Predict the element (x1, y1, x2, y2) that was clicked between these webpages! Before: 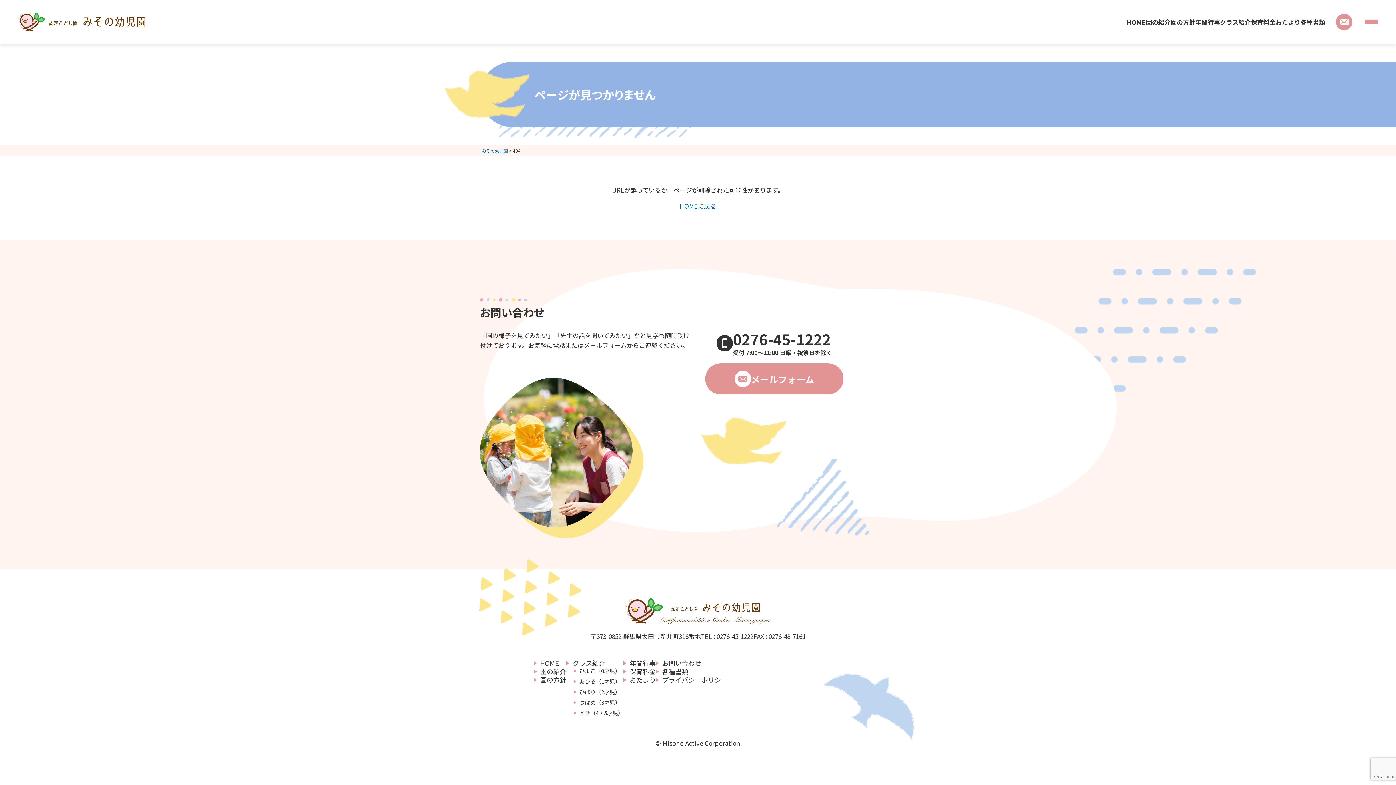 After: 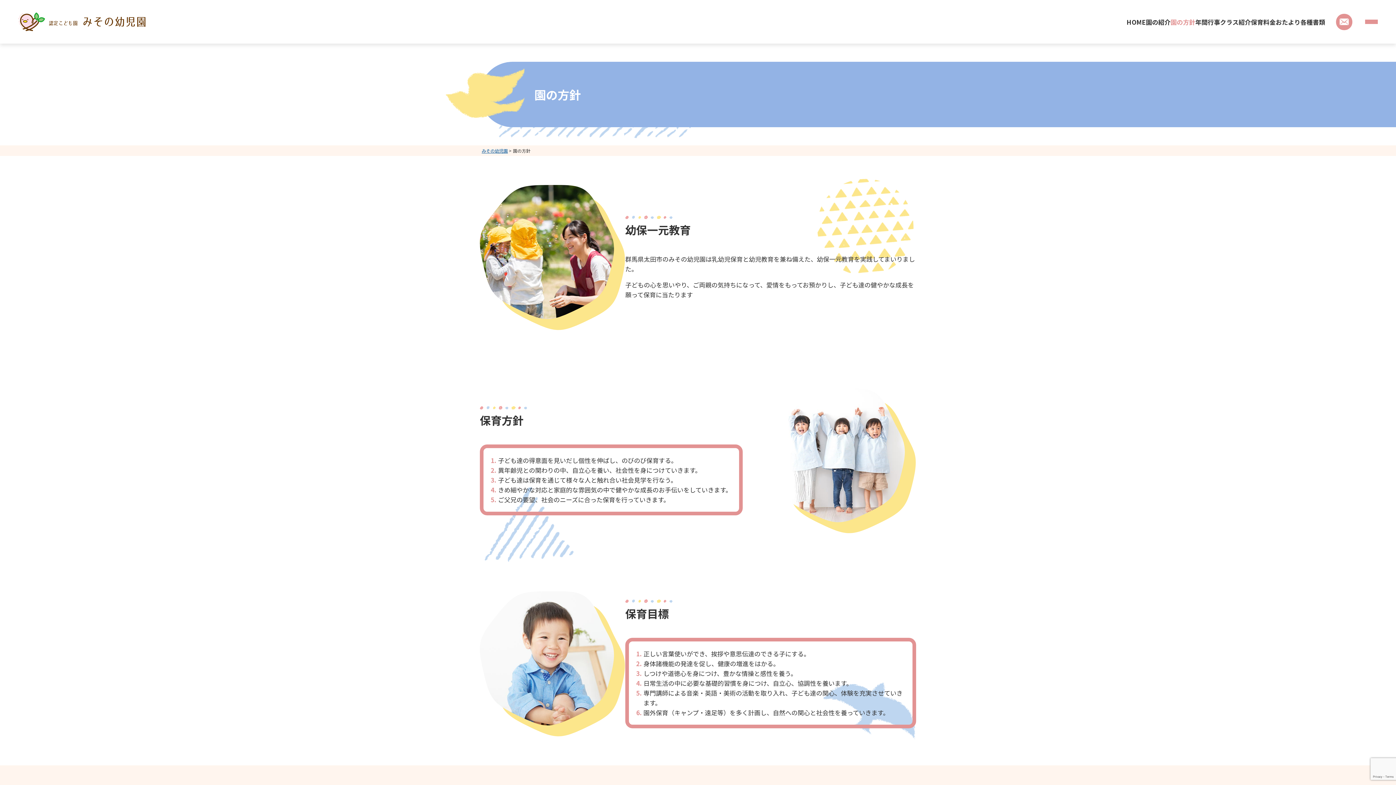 Action: bbox: (534, 676, 566, 684) label: 園の方針